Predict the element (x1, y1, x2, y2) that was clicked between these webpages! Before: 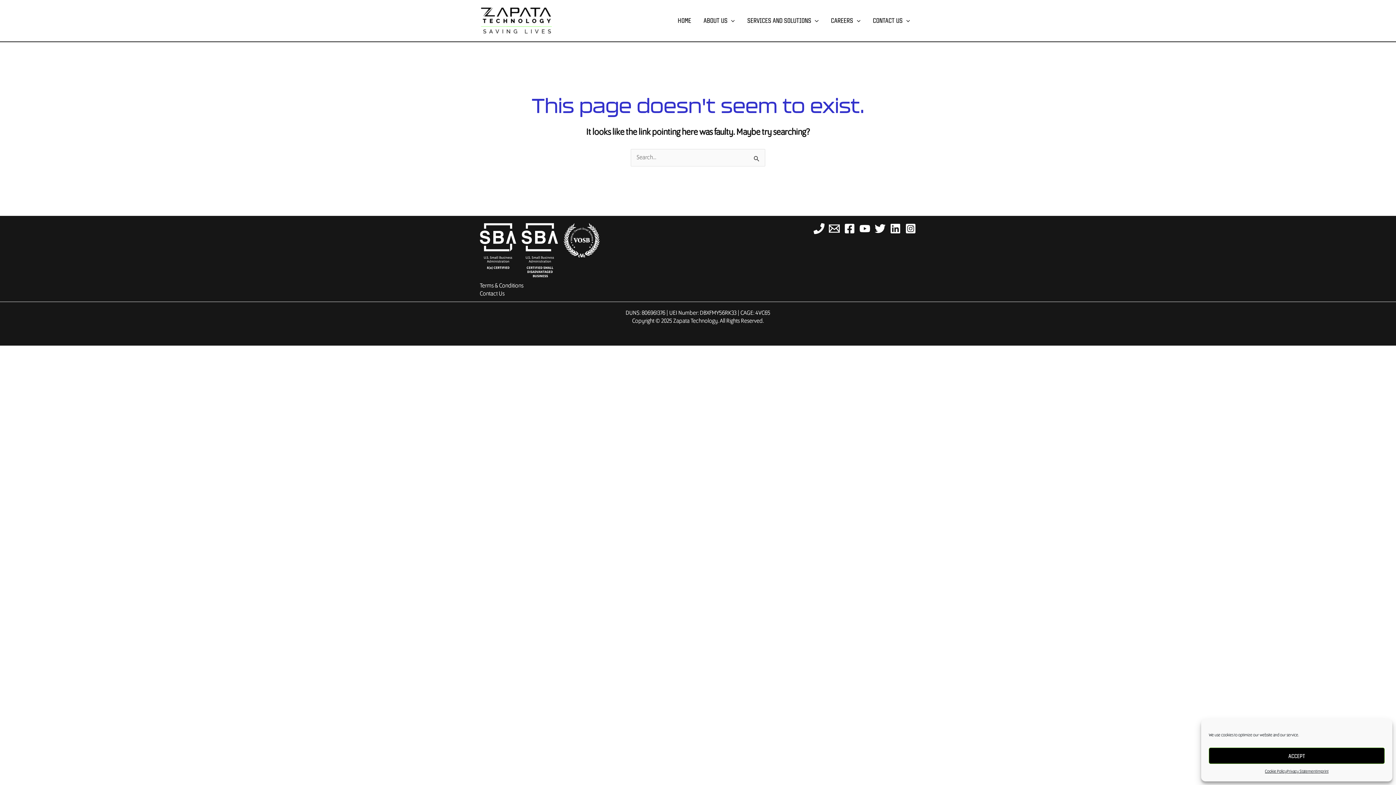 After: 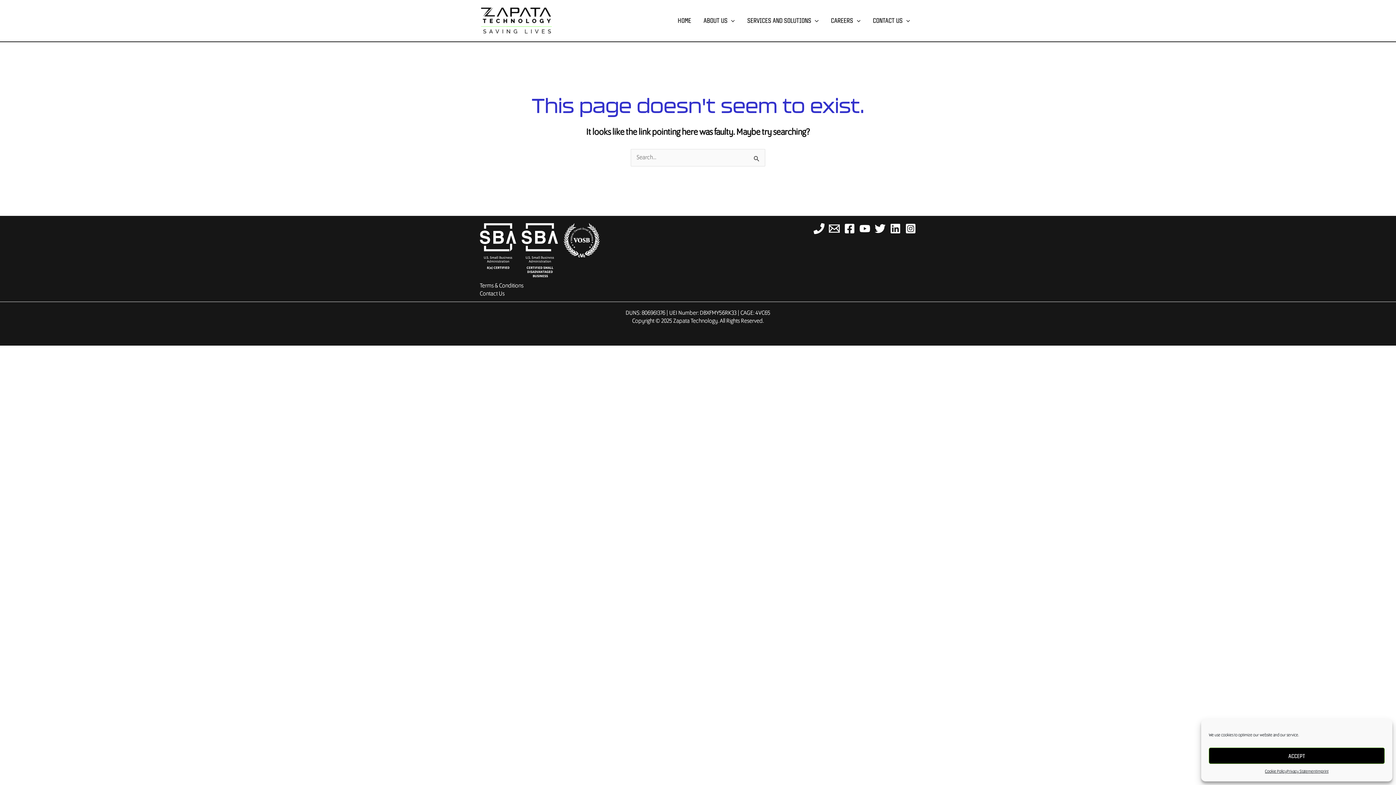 Action: label: Linkedin bbox: (890, 223, 901, 234)